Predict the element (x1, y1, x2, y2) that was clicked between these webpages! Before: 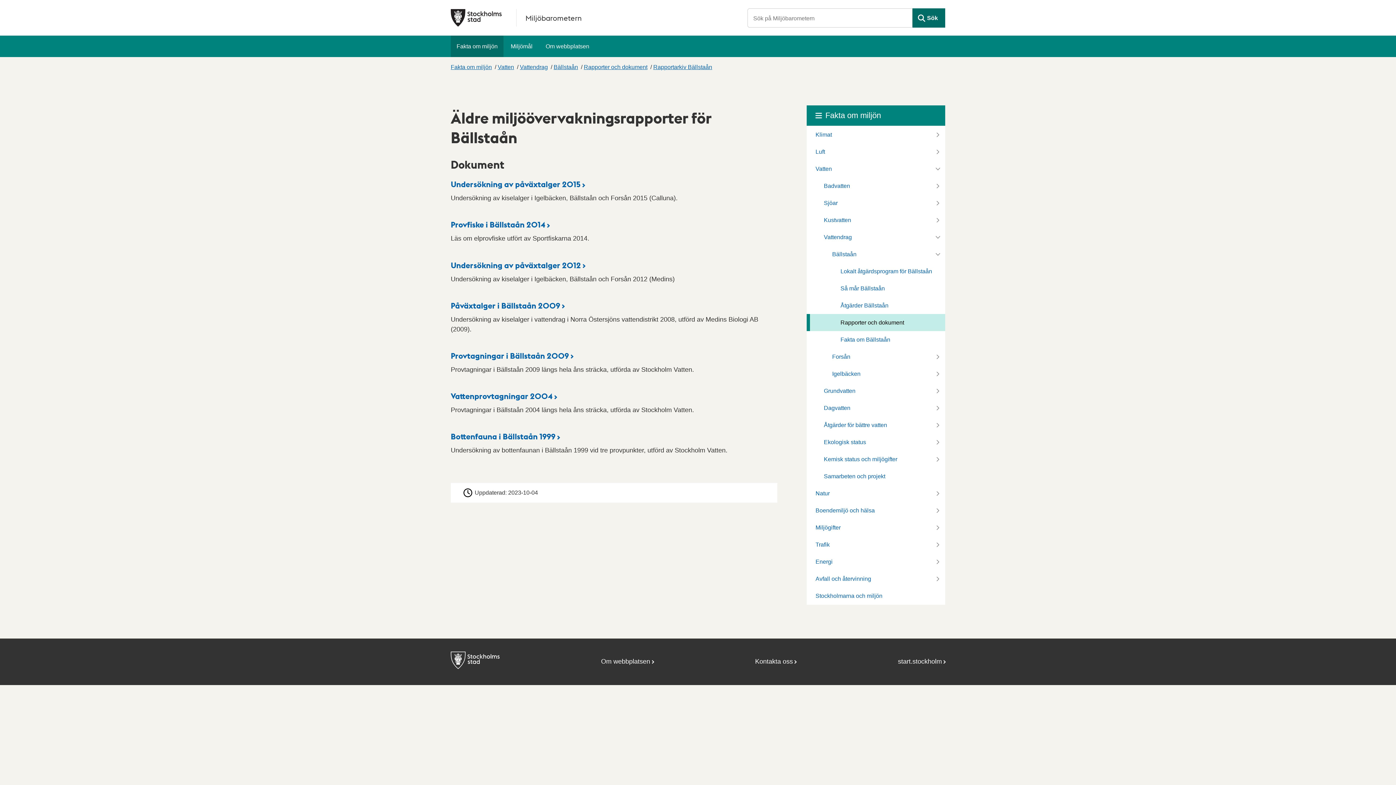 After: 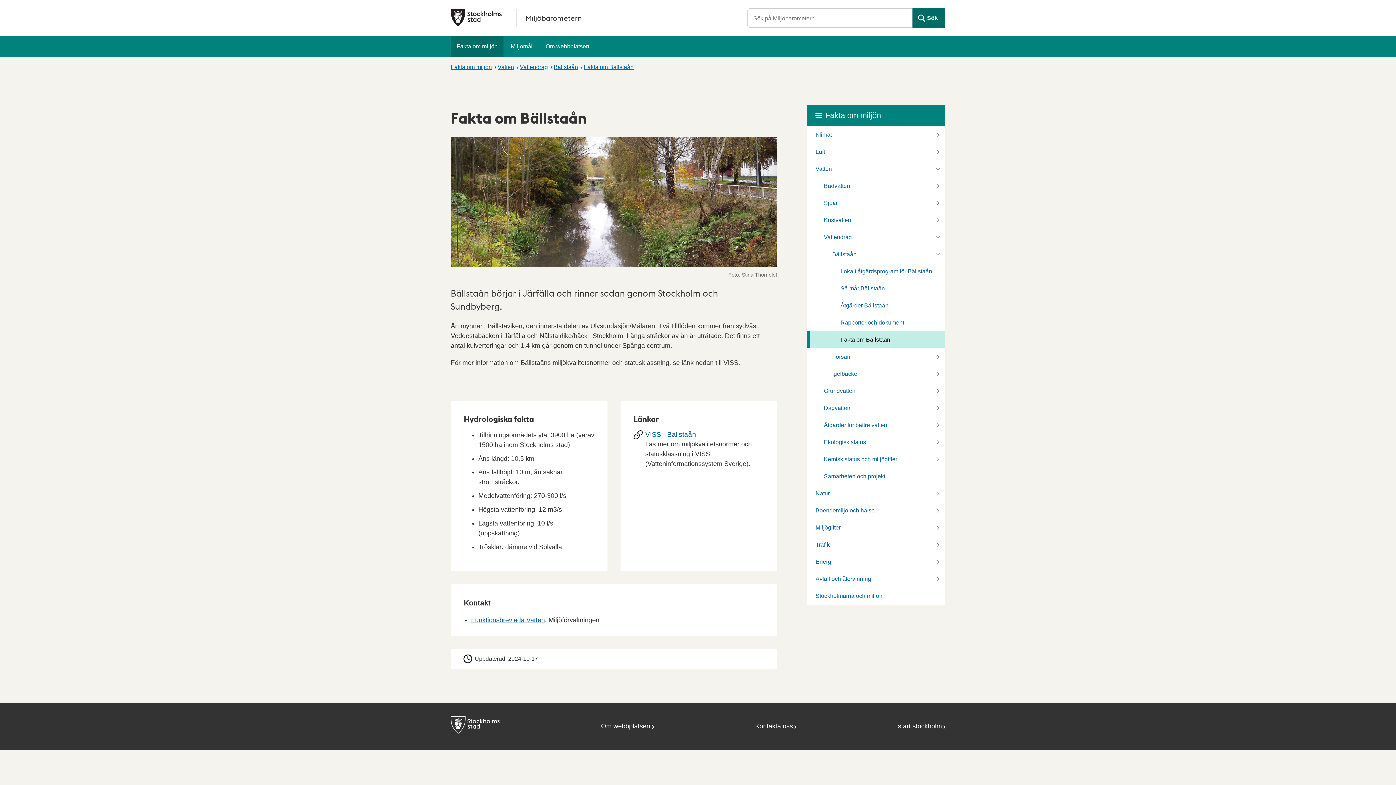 Action: bbox: (806, 331, 945, 348) label: Fakta om Bällstaån